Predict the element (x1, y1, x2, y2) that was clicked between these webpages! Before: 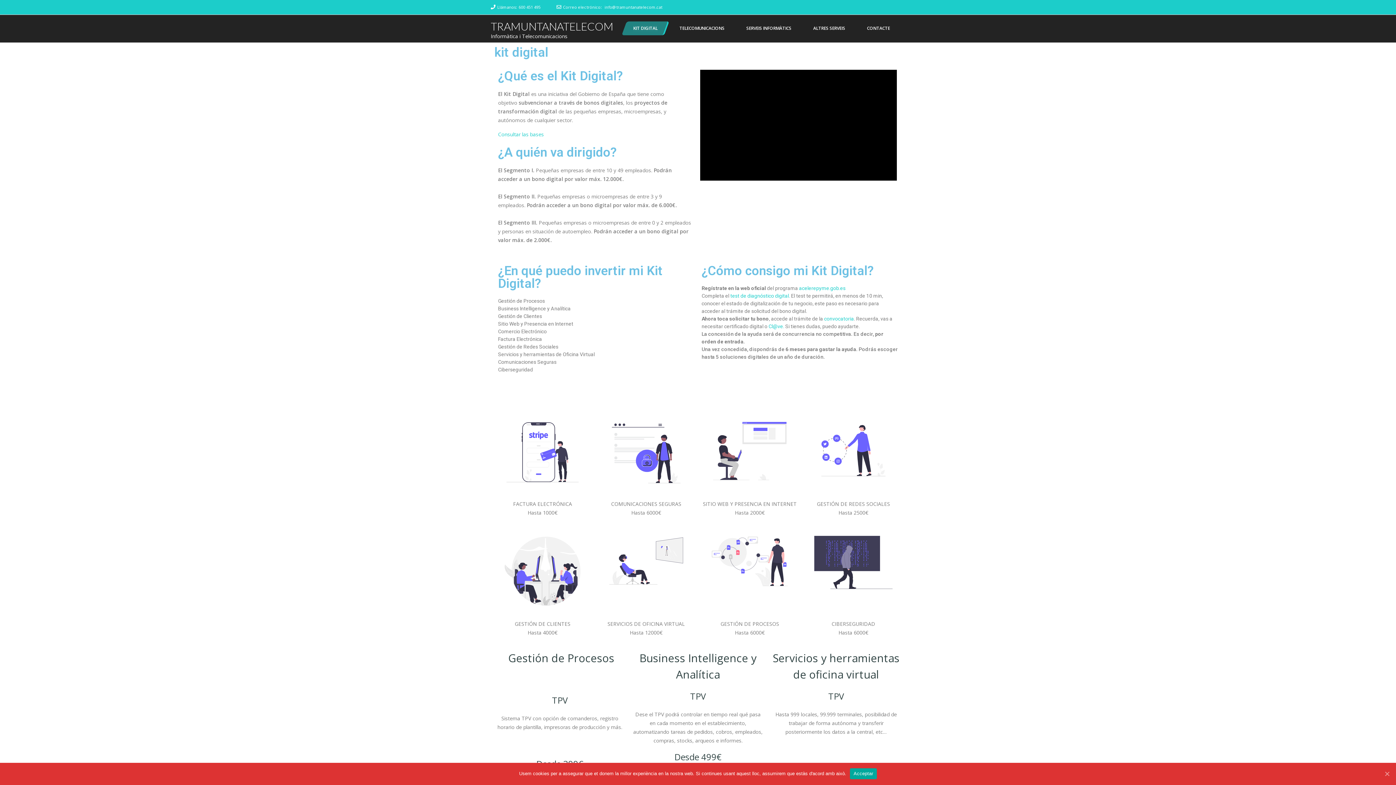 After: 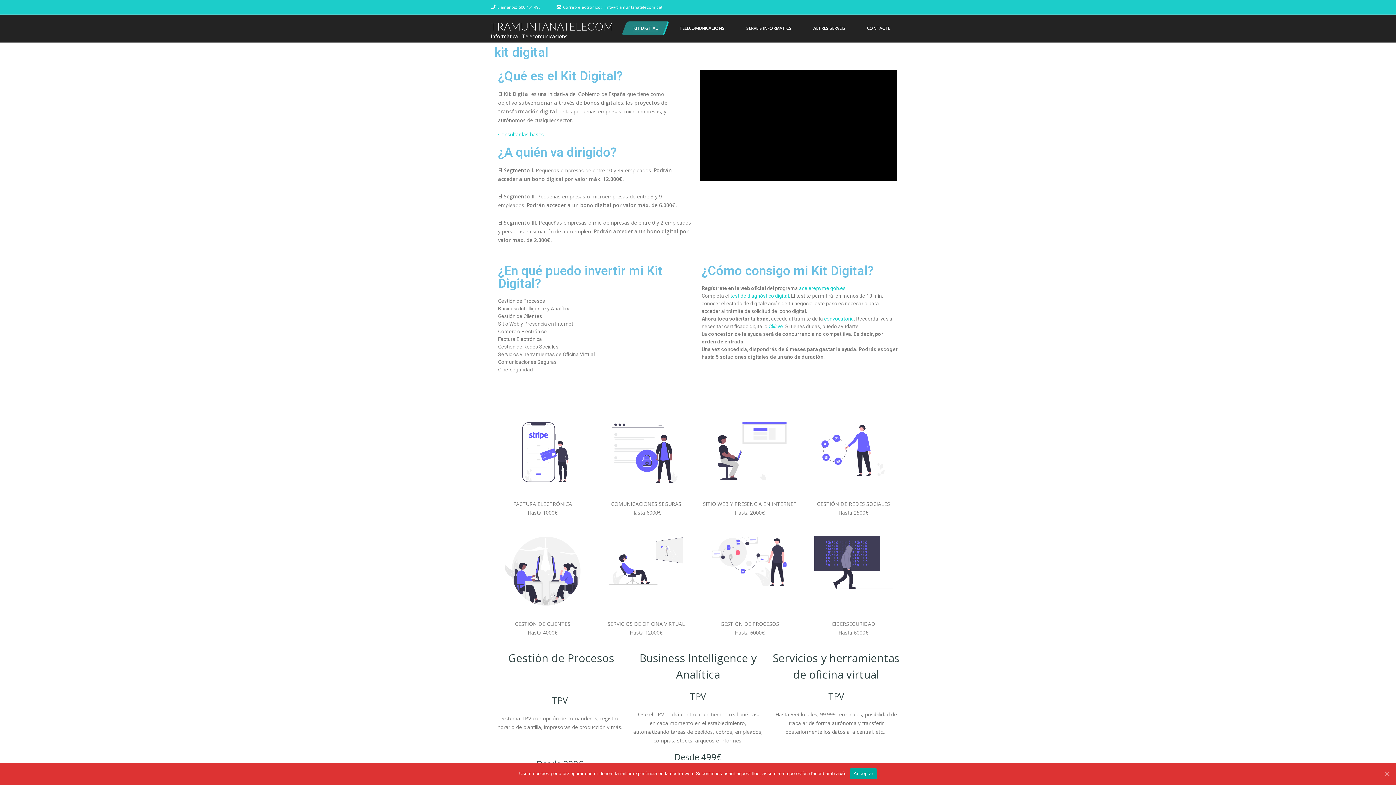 Action: label: 600 451 495 bbox: (518, 4, 540, 9)